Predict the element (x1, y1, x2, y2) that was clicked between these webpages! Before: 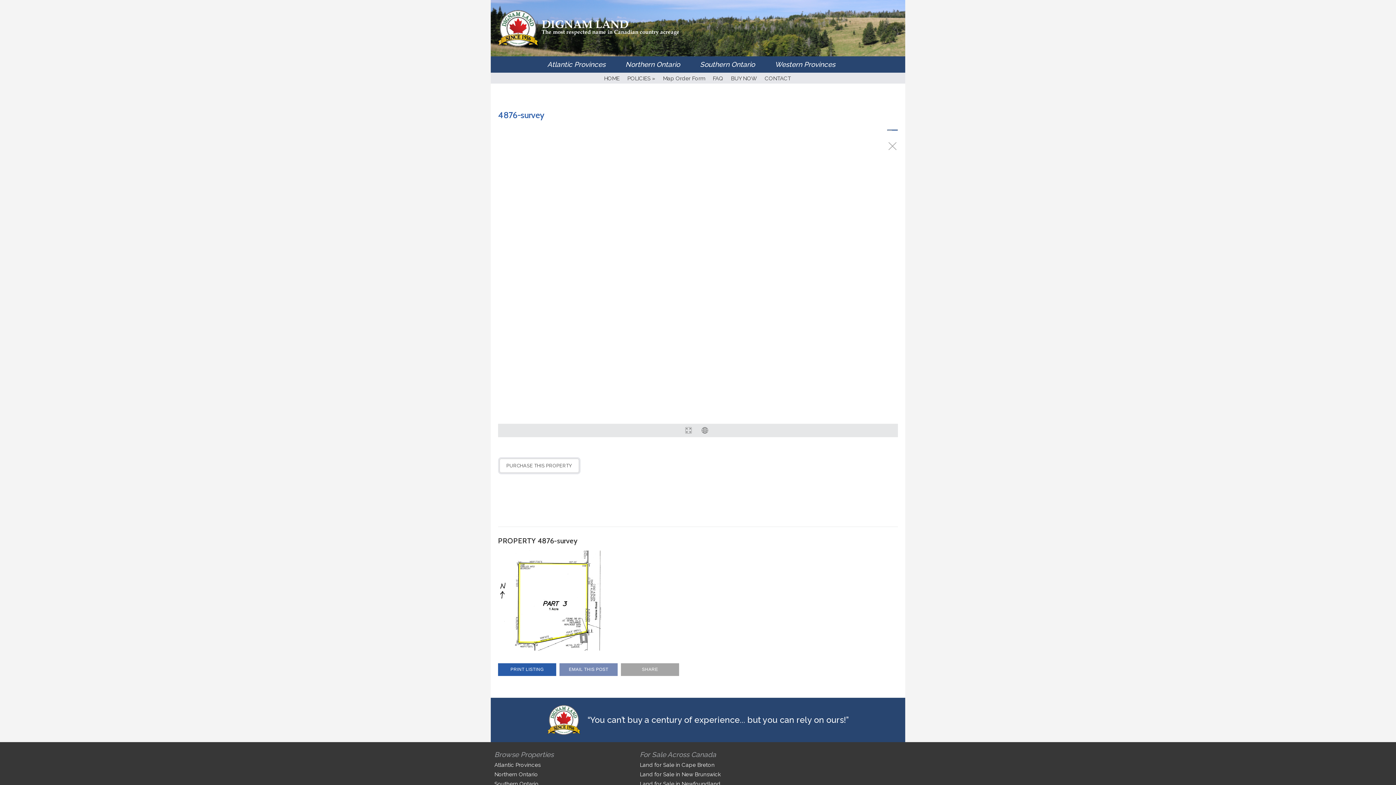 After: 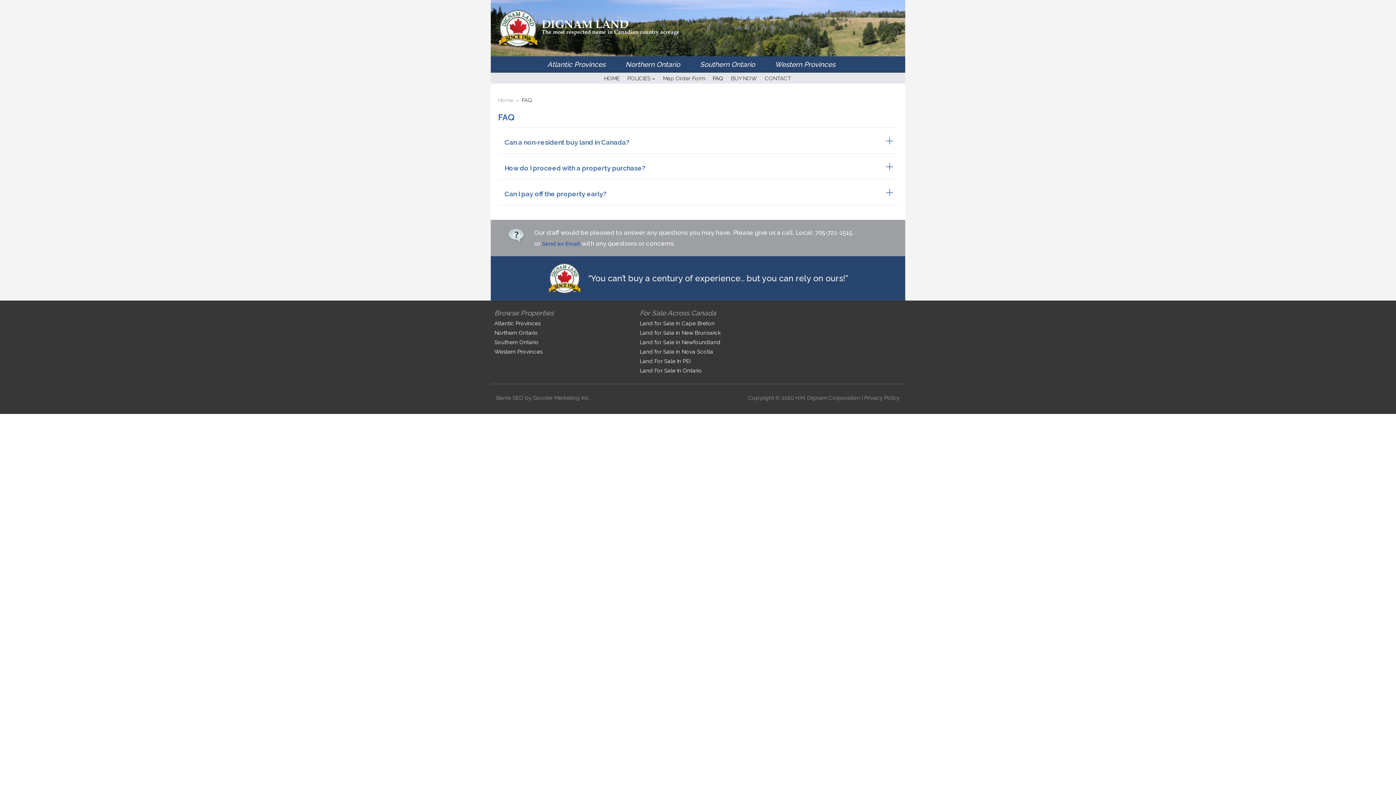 Action: bbox: (709, 72, 723, 83) label: FAQ